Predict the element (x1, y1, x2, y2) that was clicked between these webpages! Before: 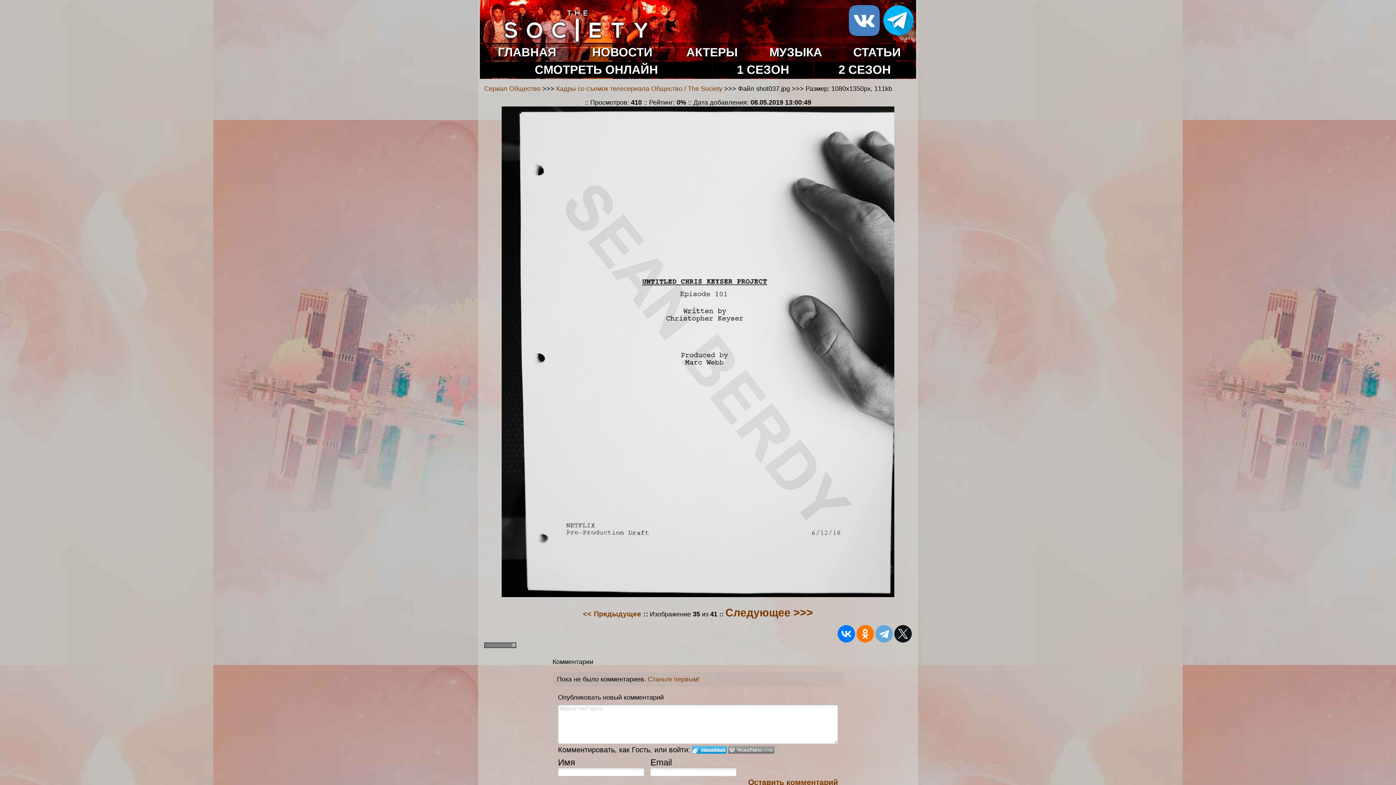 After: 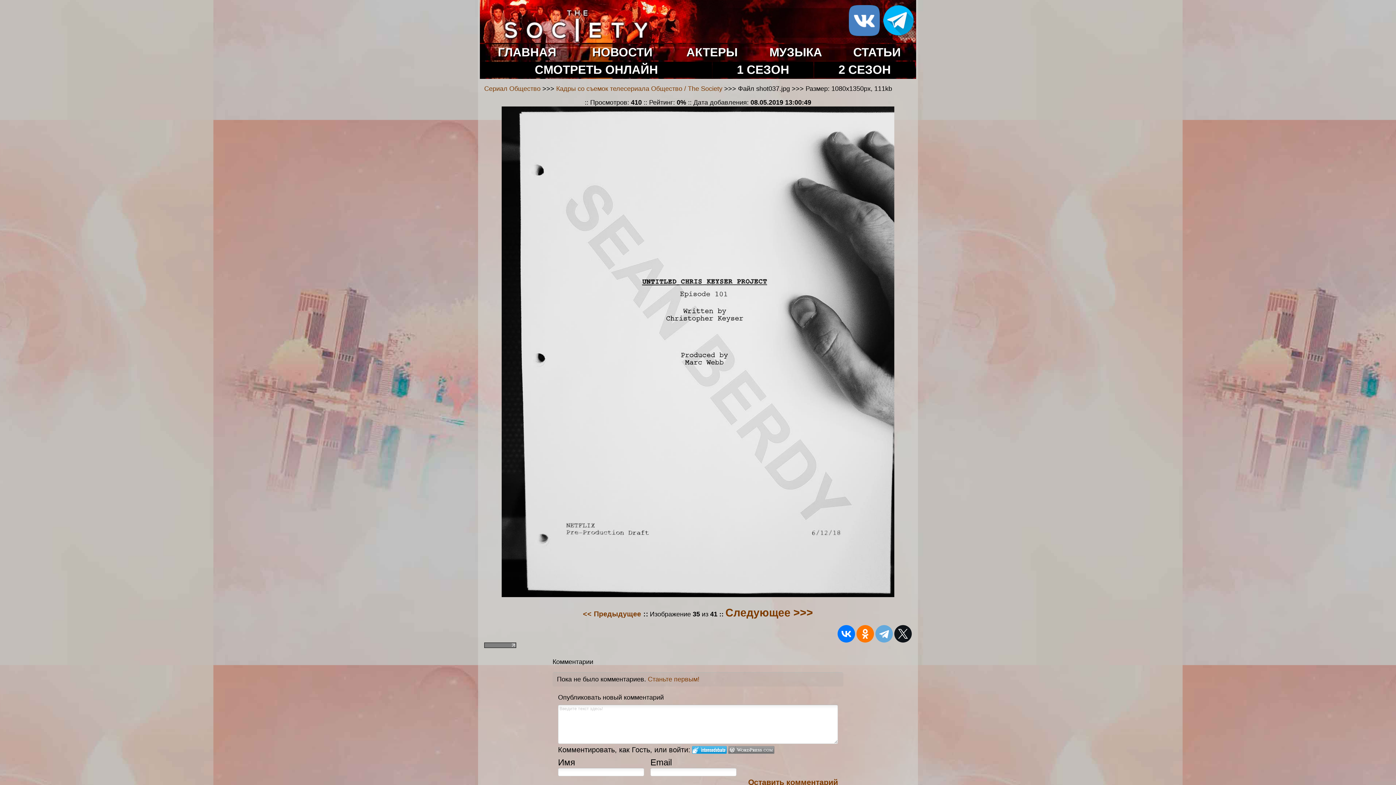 Action: bbox: (484, 643, 516, 649)